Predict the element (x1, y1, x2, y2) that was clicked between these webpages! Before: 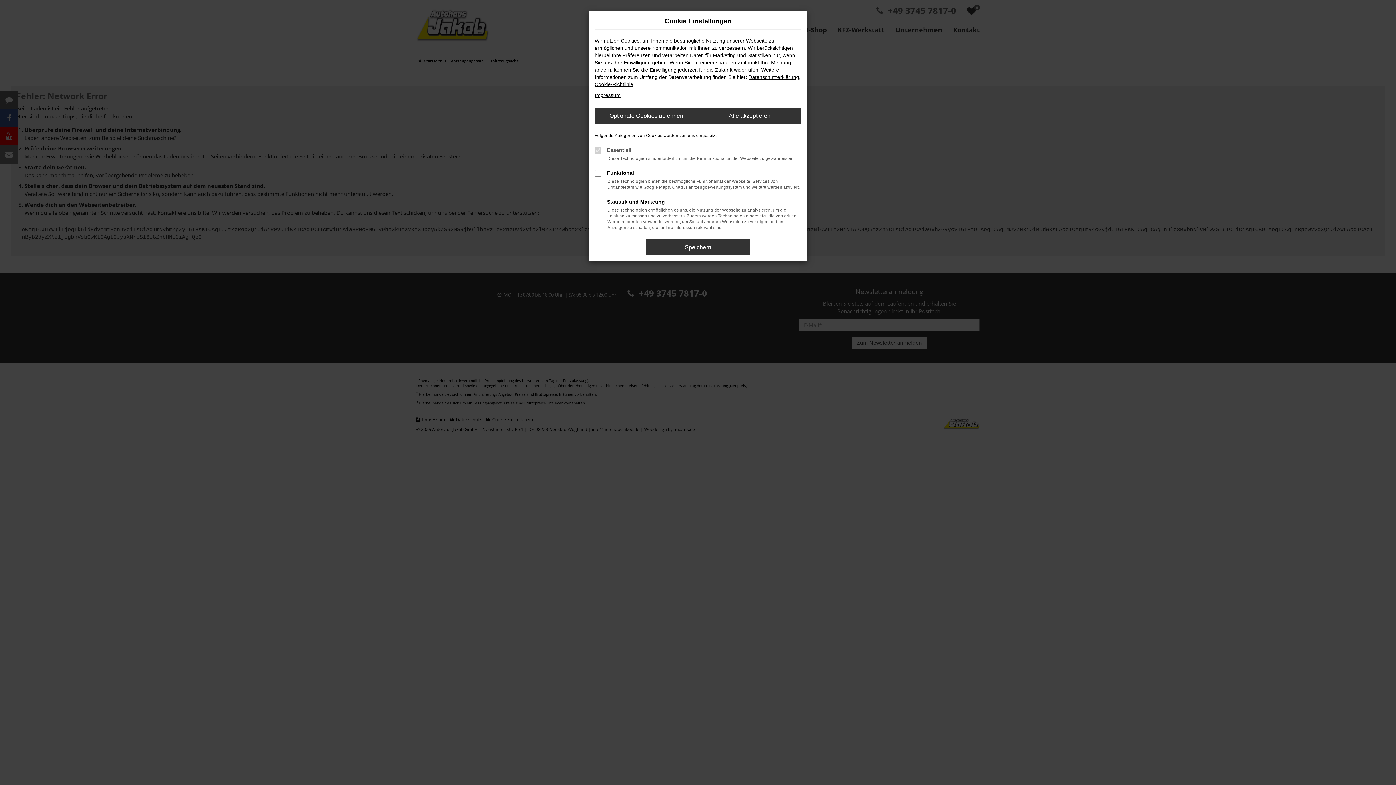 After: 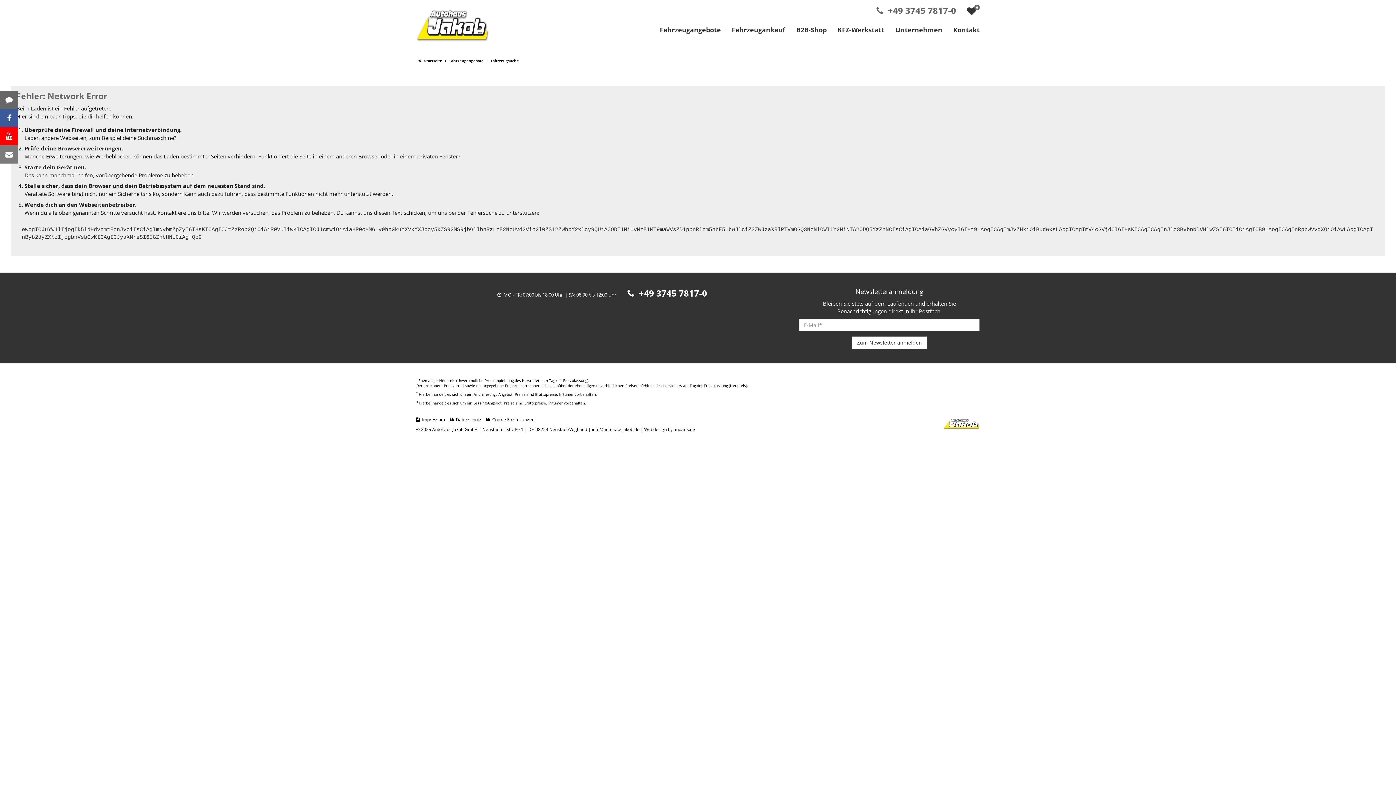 Action: label: Speichern bbox: (646, 239, 749, 255)